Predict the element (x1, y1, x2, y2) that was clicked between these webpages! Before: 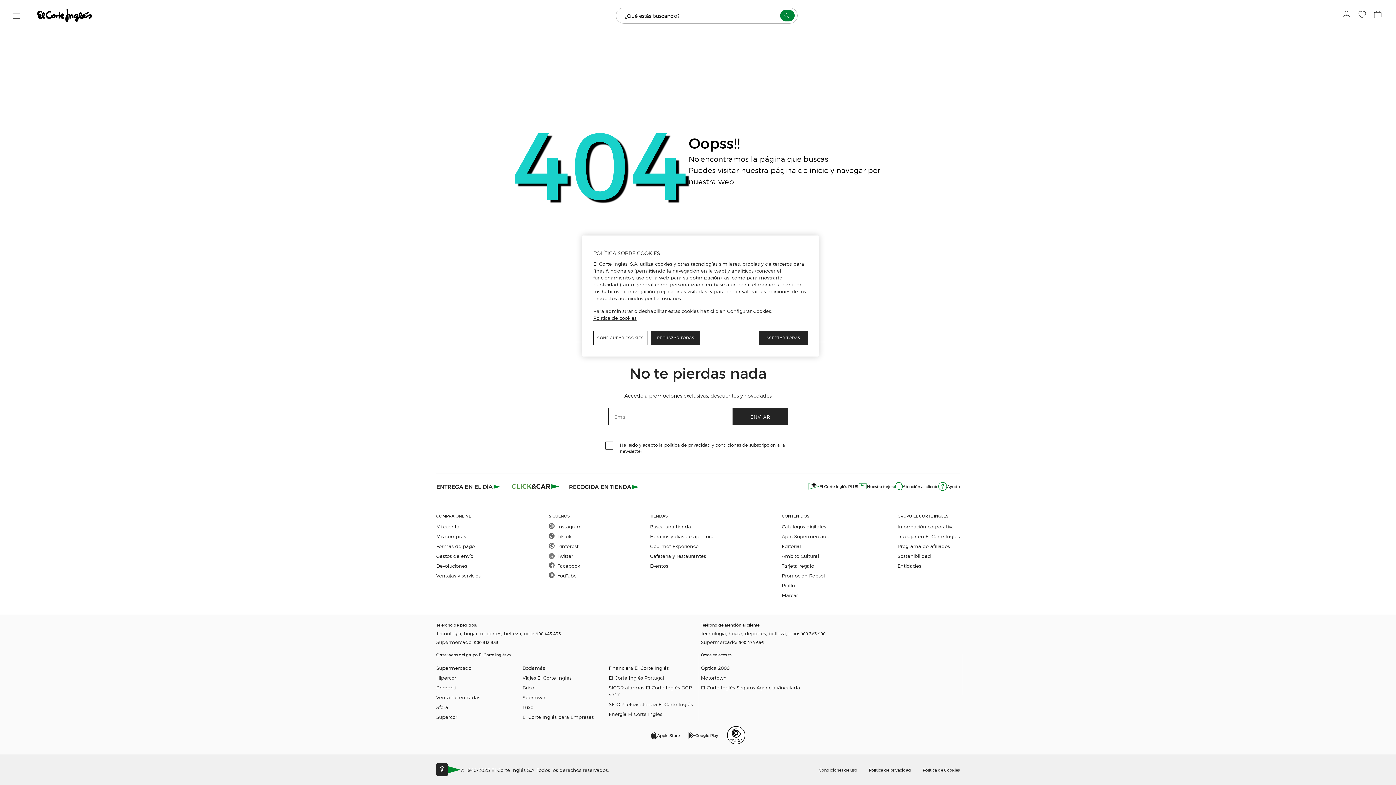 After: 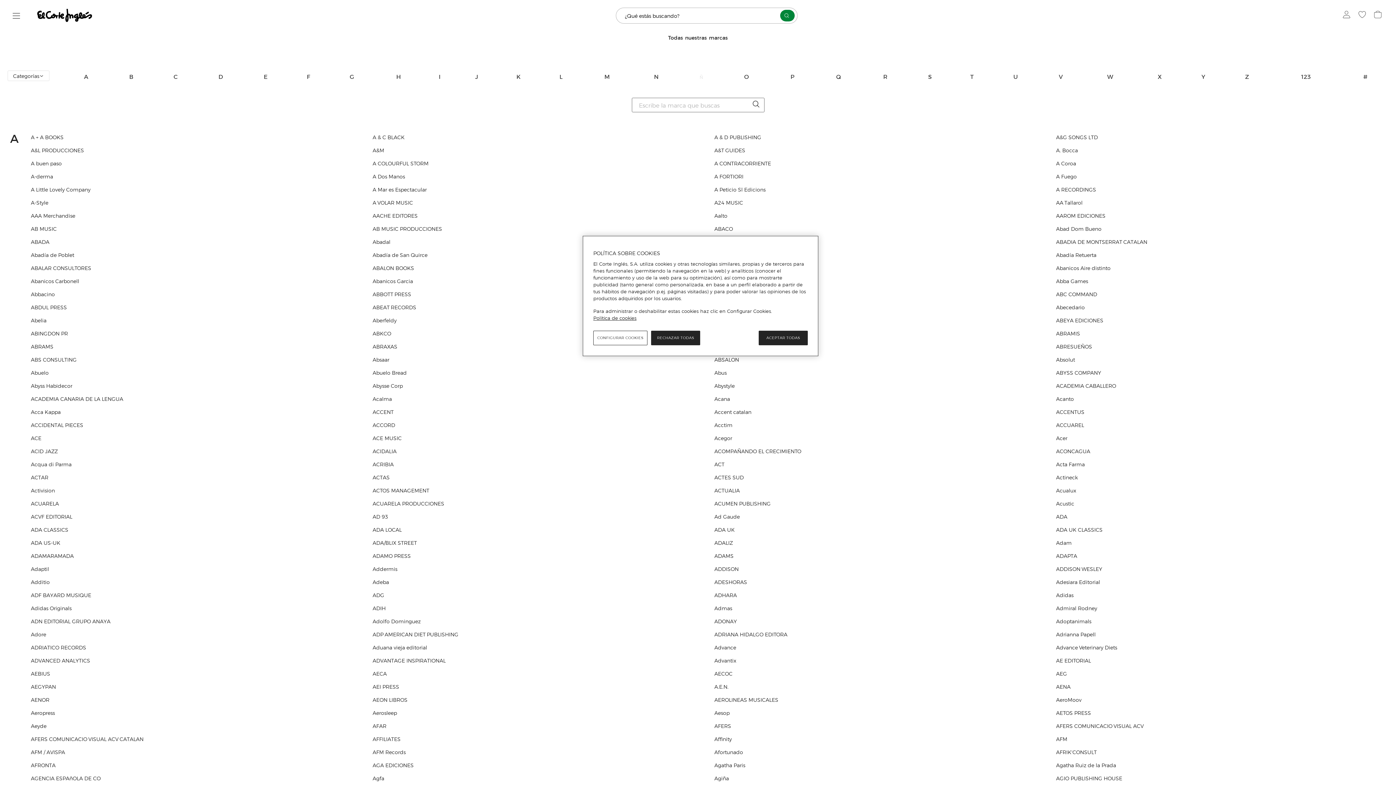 Action: label: Marcas bbox: (782, 592, 829, 598)